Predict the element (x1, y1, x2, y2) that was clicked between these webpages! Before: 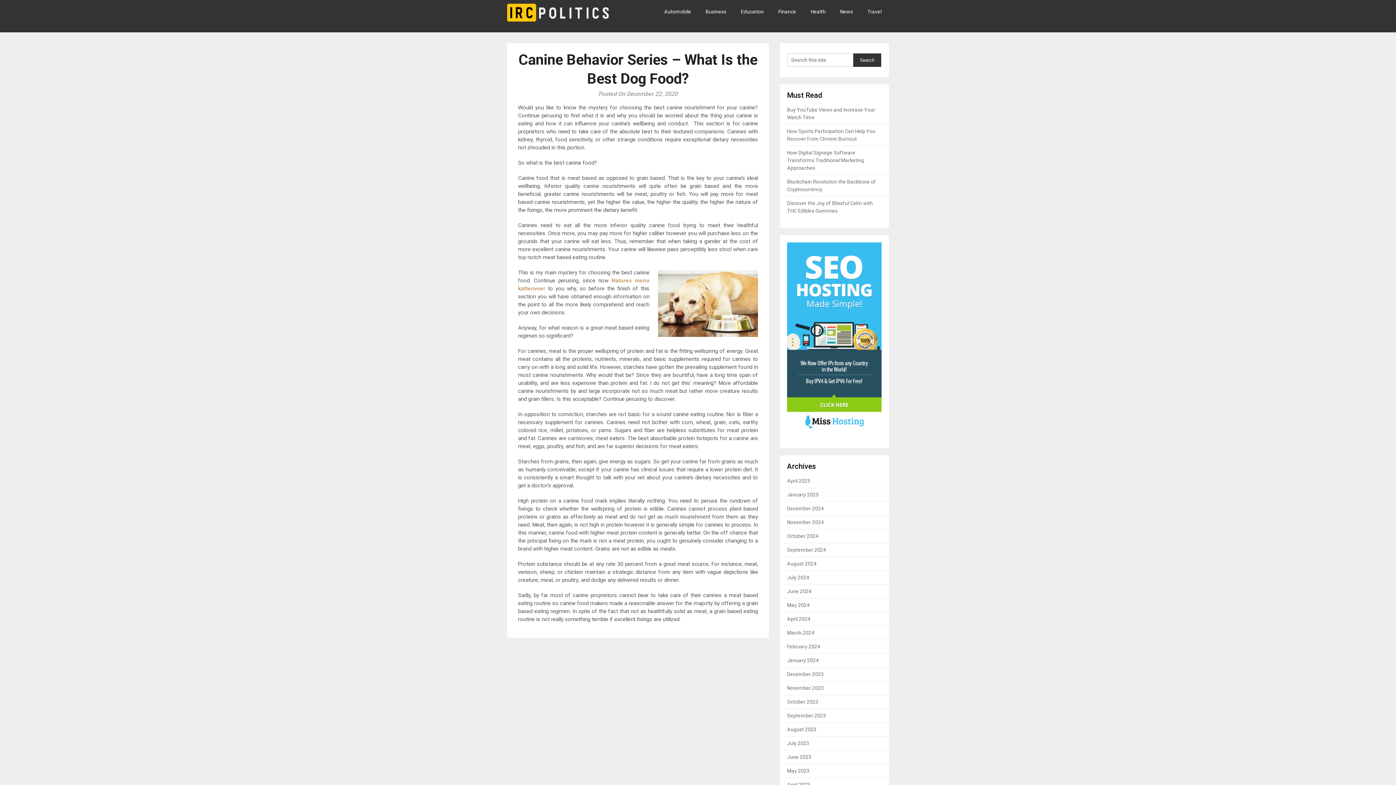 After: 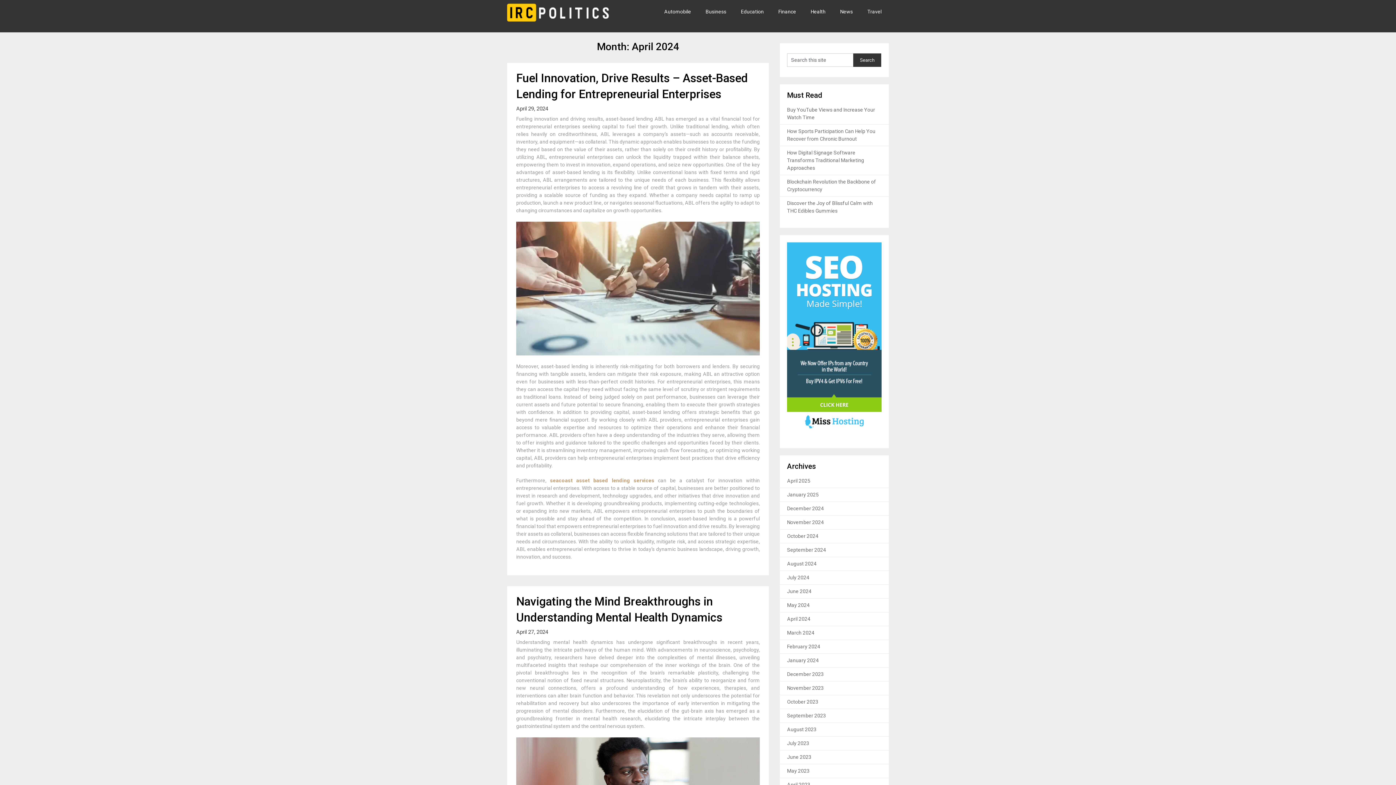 Action: label: April 2024 bbox: (787, 616, 810, 622)